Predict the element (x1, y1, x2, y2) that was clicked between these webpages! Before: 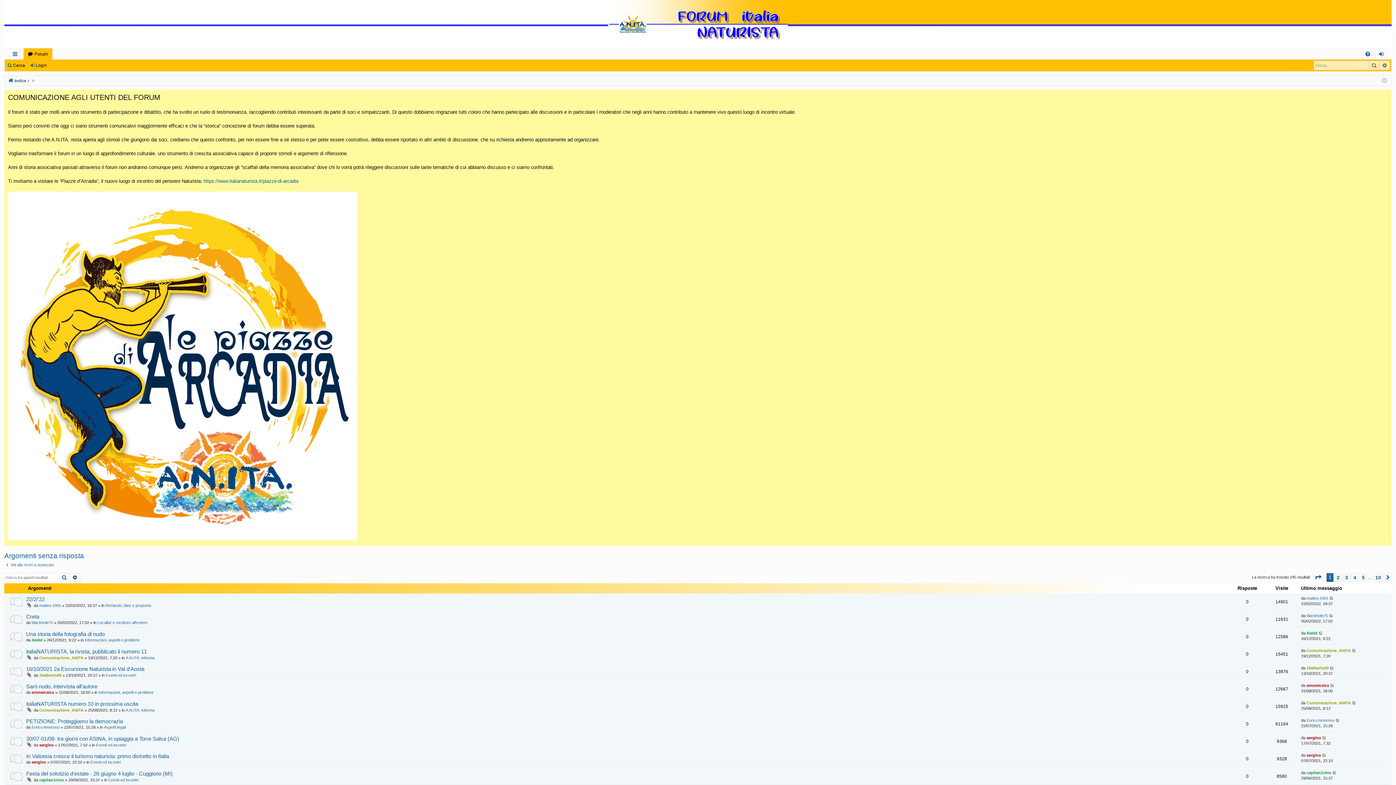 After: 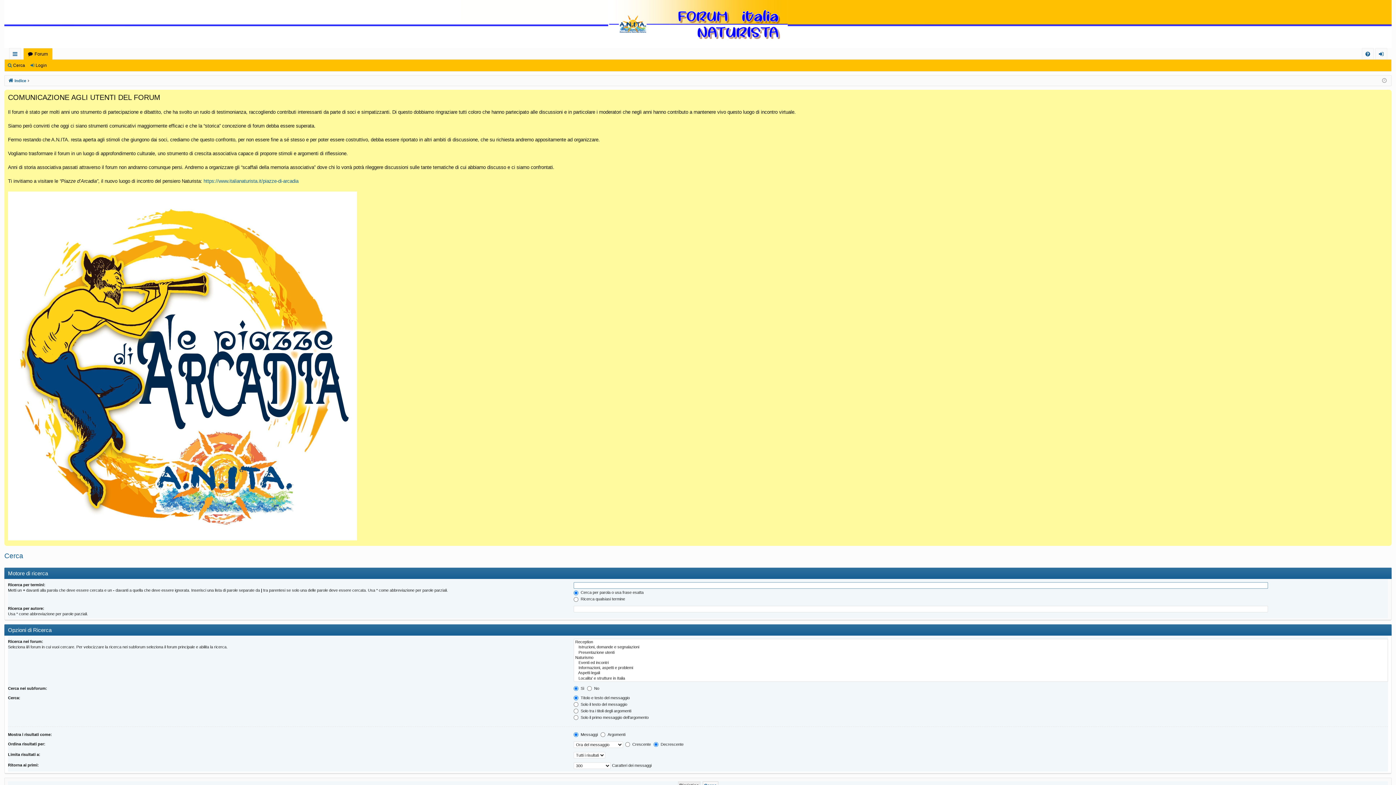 Action: label: Vai alla ricerca avanzata bbox: (4, 562, 53, 567)